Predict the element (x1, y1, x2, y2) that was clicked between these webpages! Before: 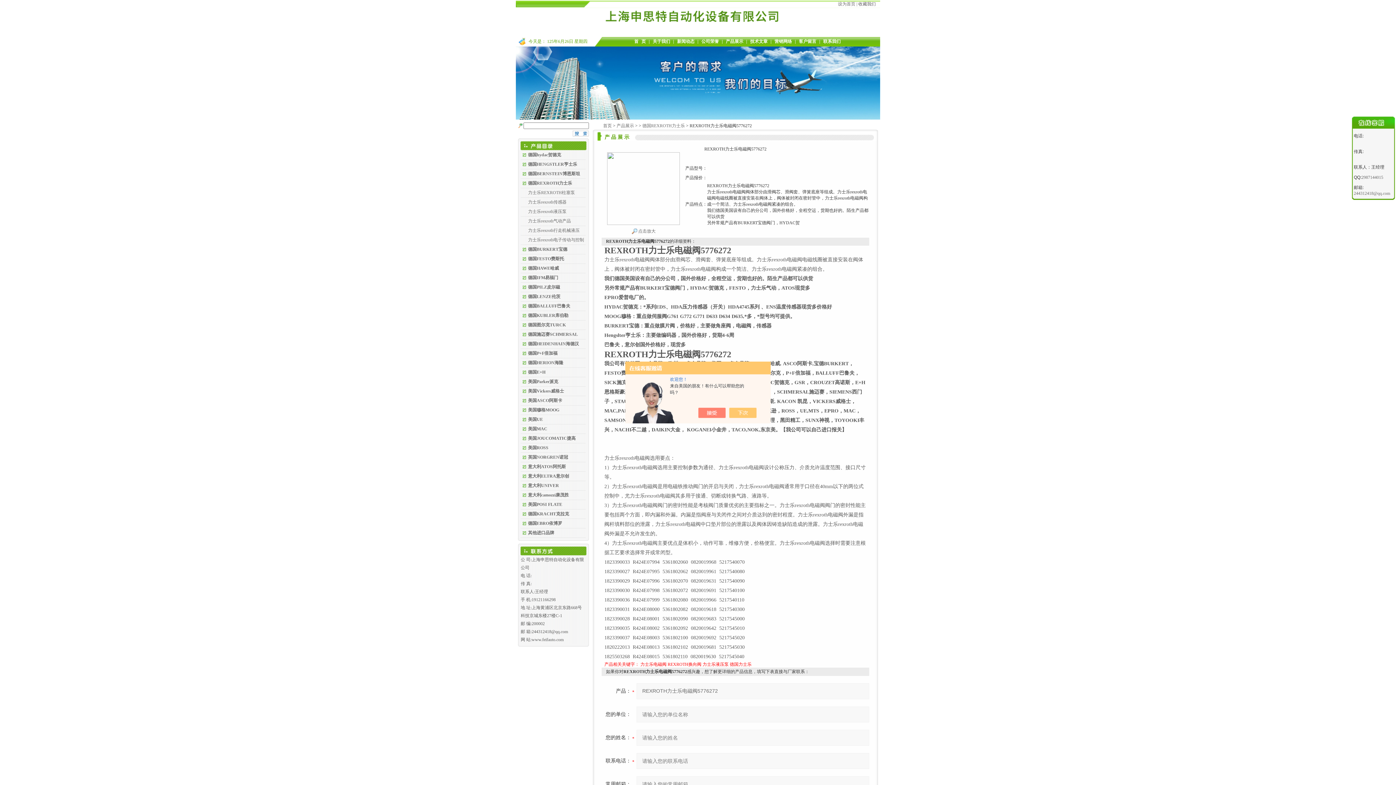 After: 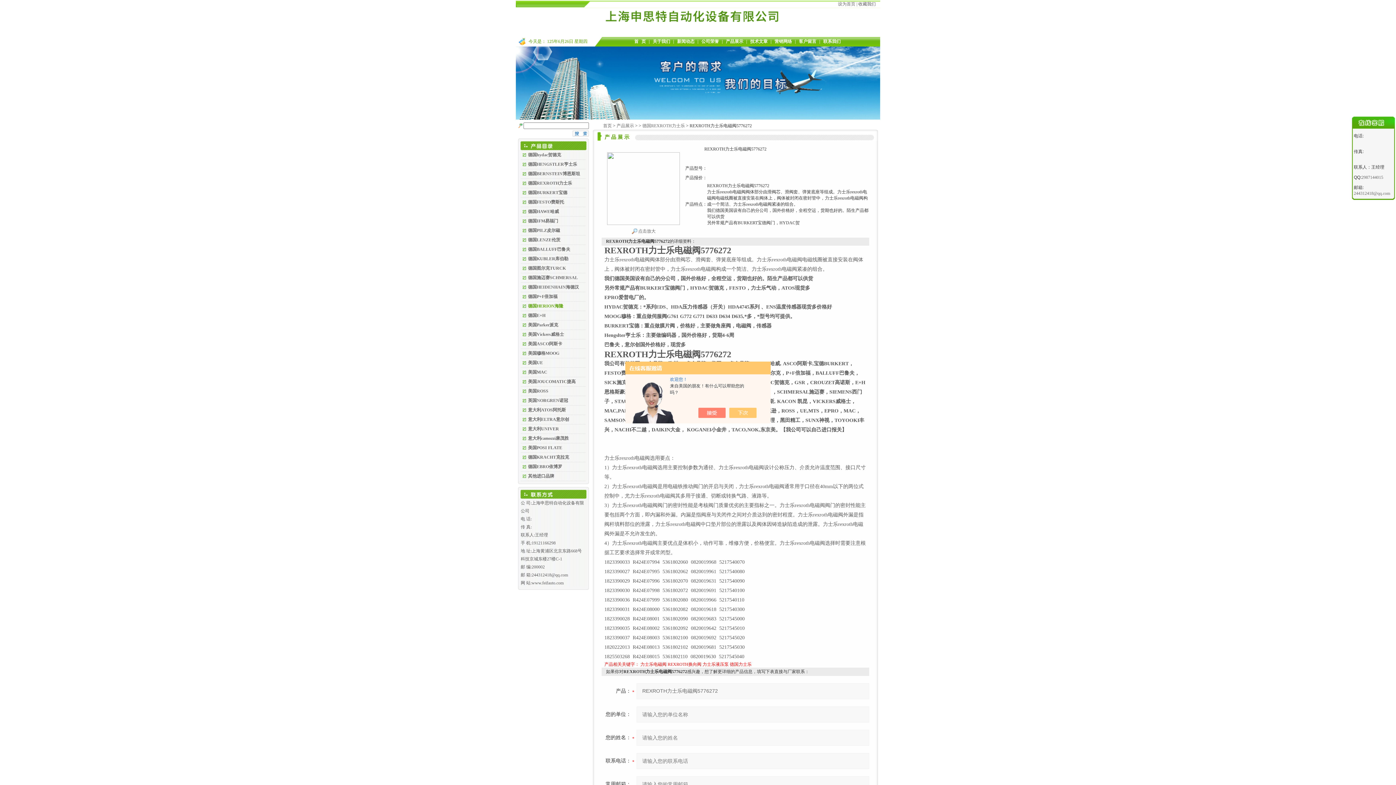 Action: label: 德国HERION海隆 bbox: (528, 360, 563, 365)